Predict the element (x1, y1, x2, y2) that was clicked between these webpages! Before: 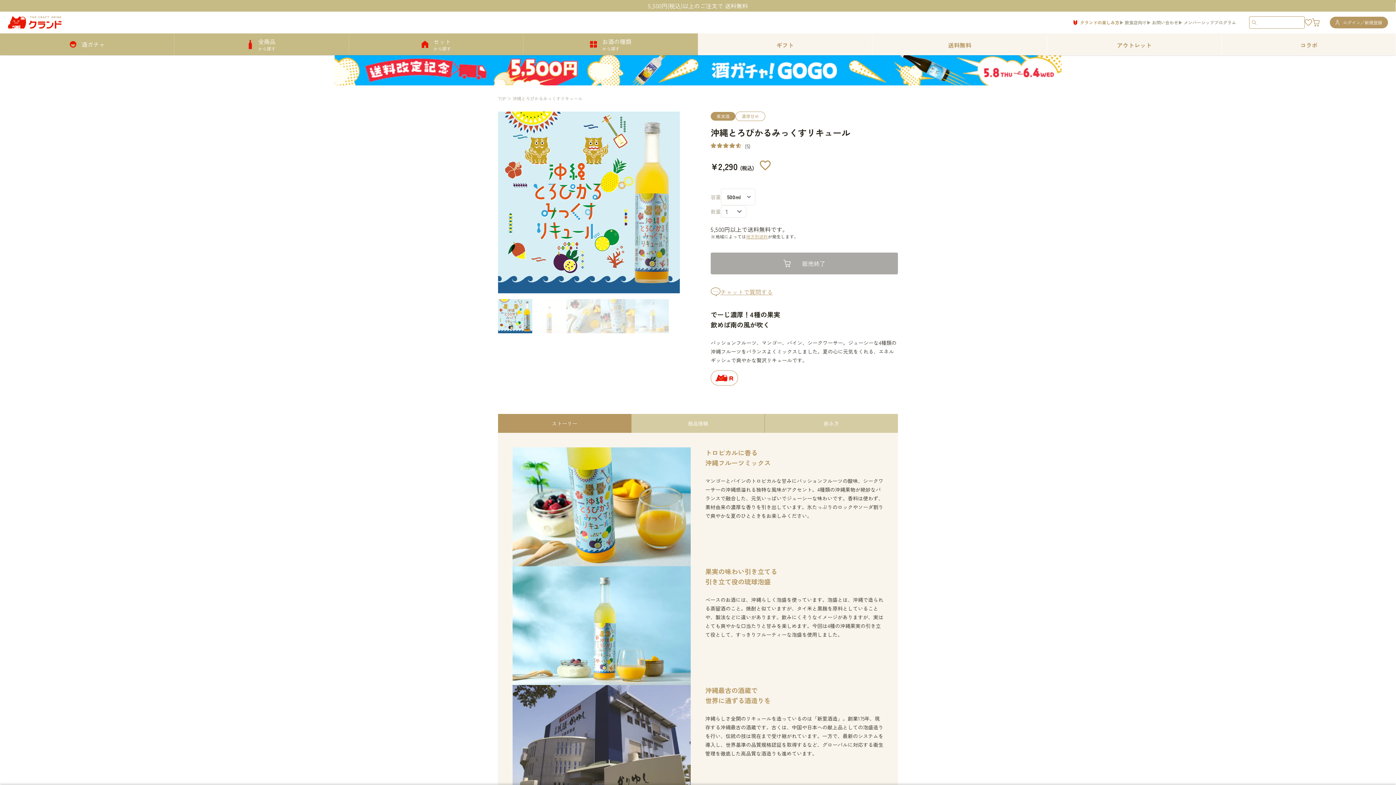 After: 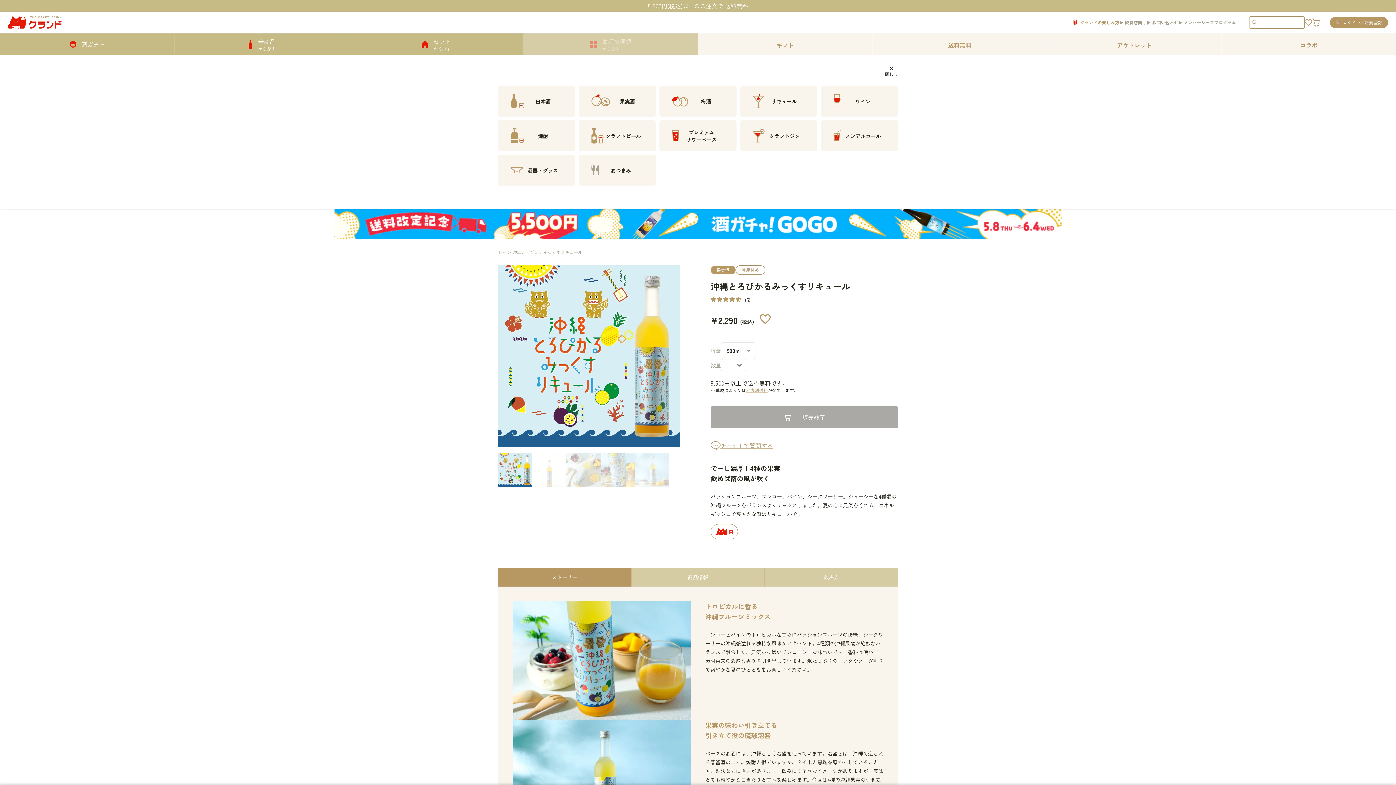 Action: label: お酒の種類
から探す bbox: (523, 33, 698, 55)